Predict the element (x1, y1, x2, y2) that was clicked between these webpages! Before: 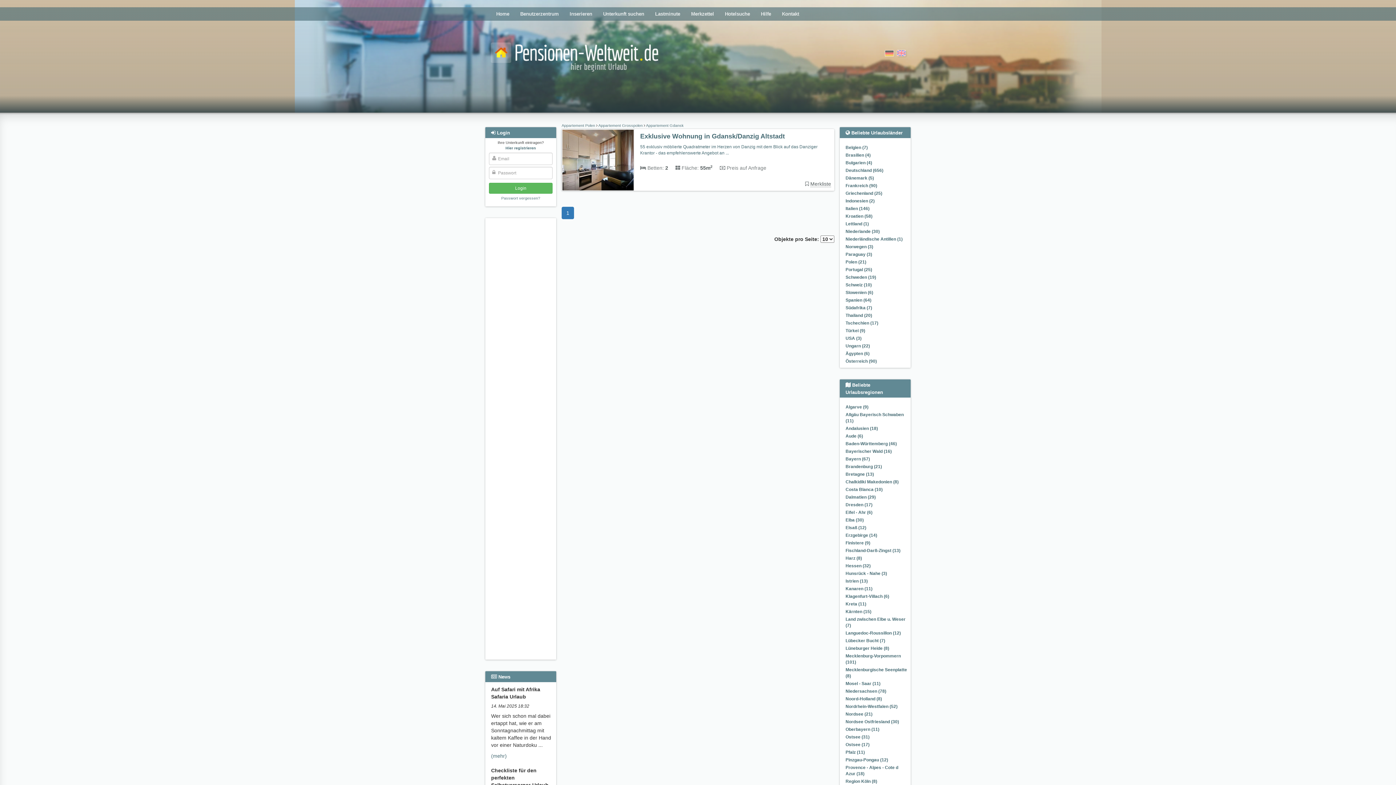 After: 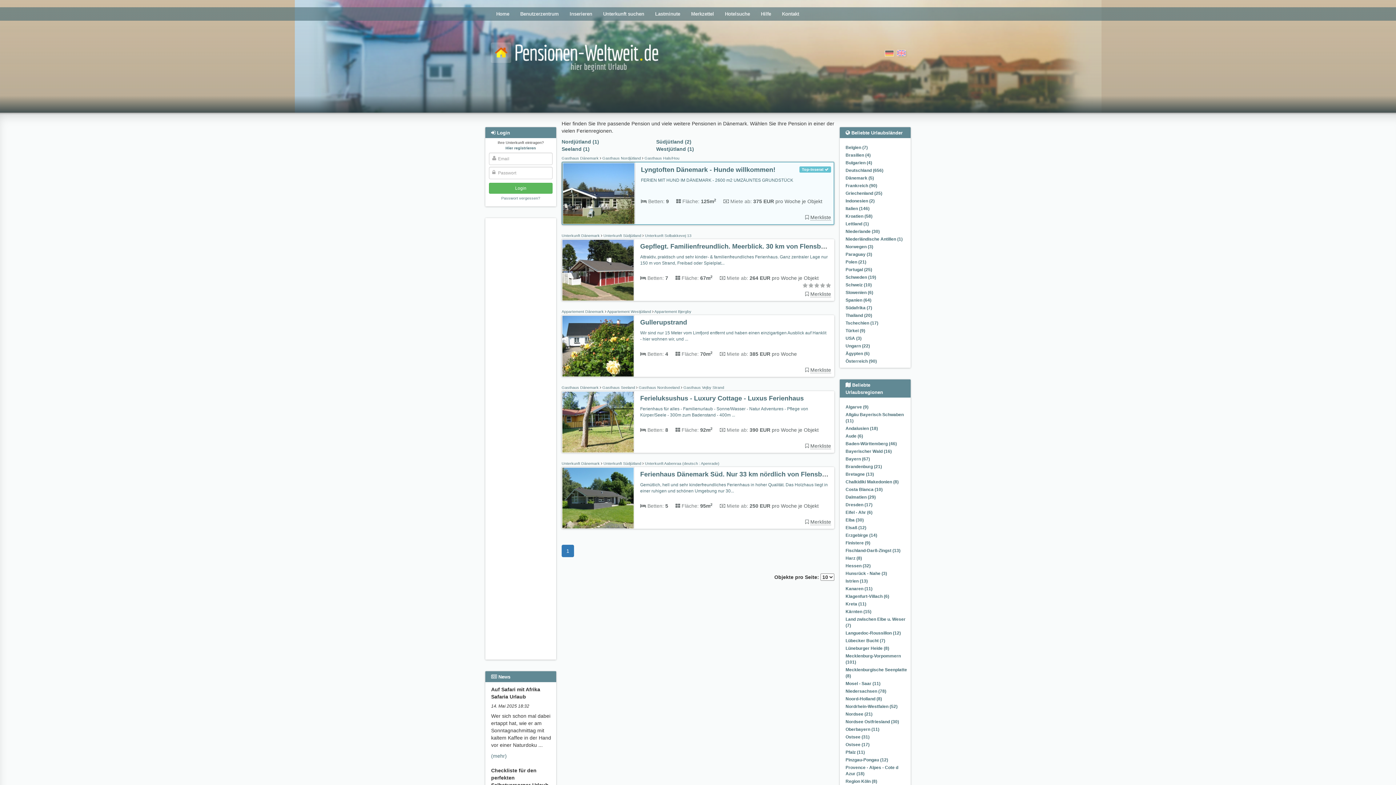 Action: label: Dänemark (5) bbox: (845, 175, 874, 180)